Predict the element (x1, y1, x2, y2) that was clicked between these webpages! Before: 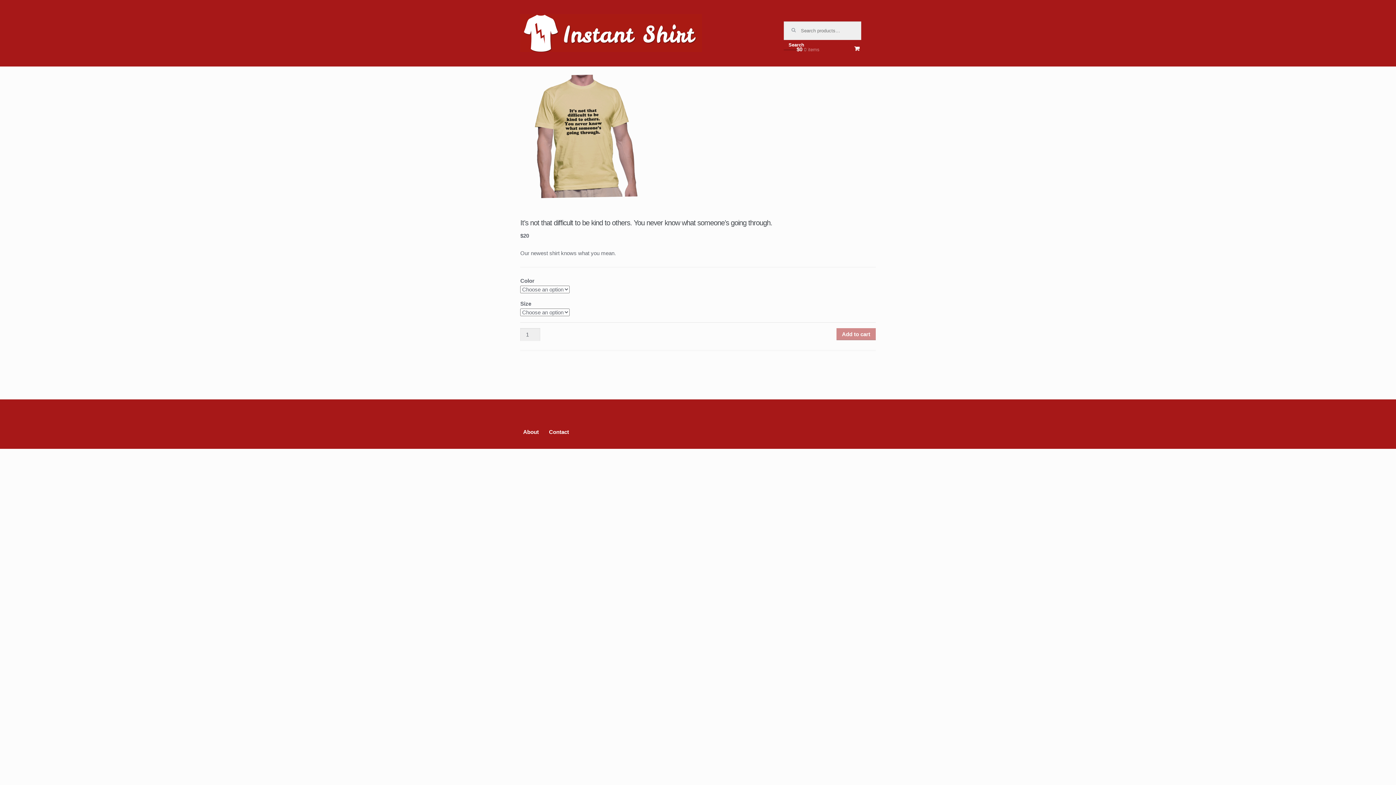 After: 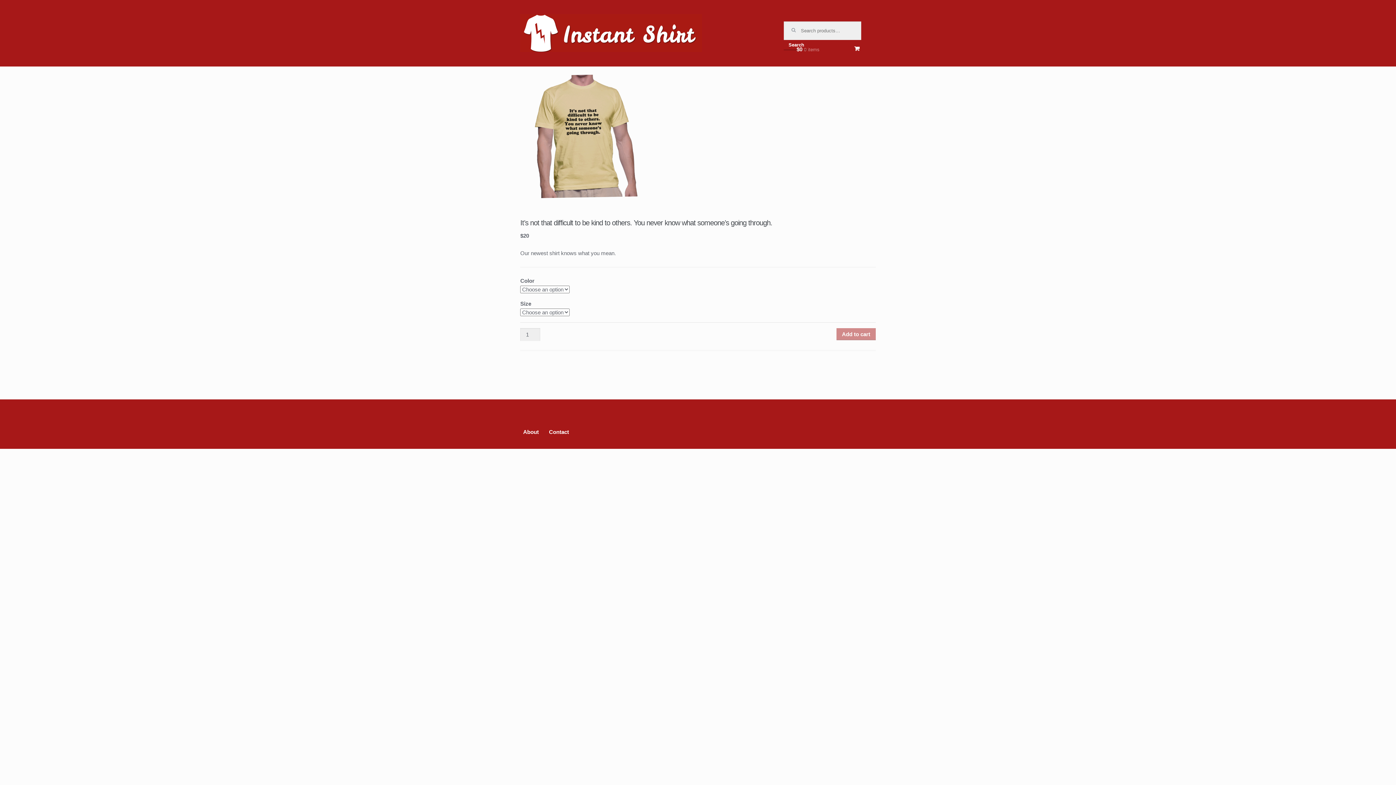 Action: bbox: (549, 429, 569, 435) label: Contact